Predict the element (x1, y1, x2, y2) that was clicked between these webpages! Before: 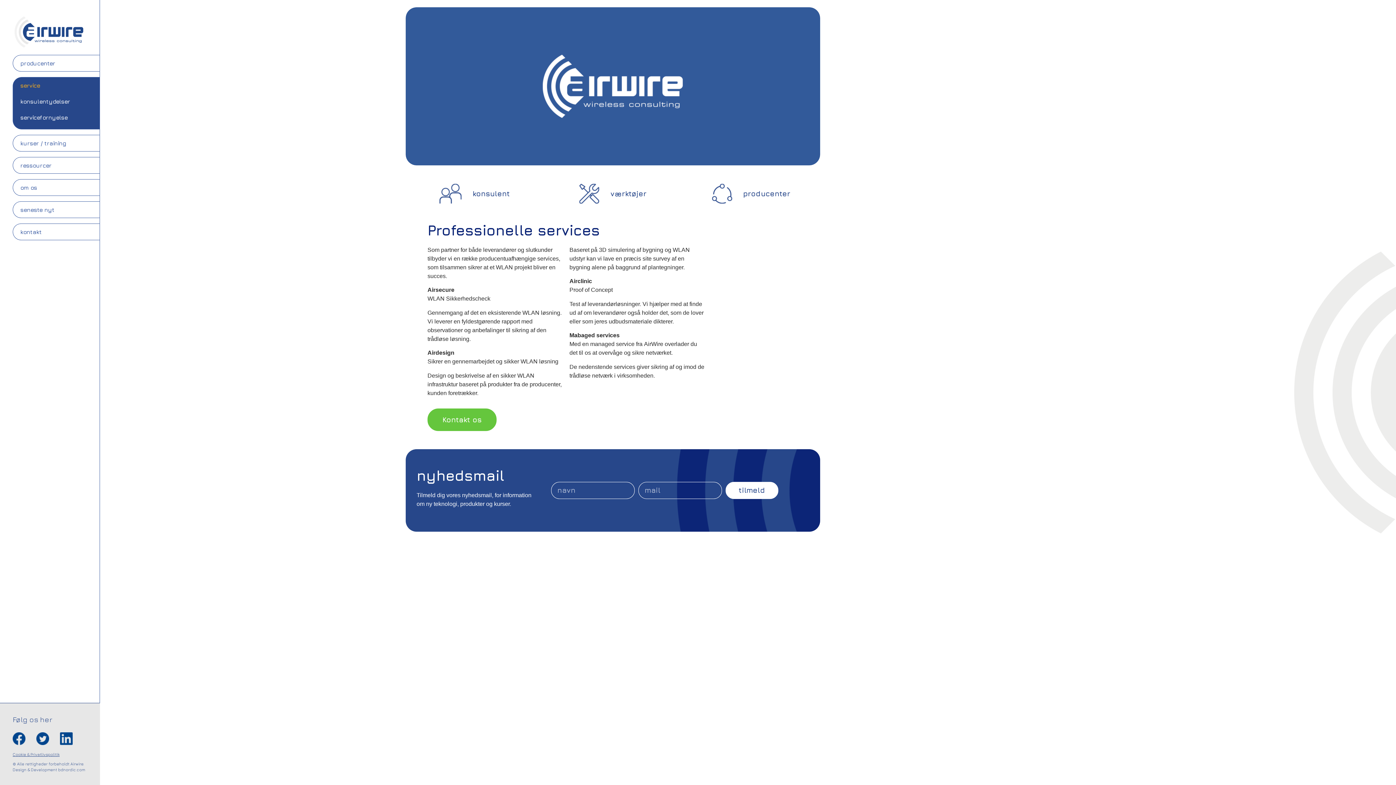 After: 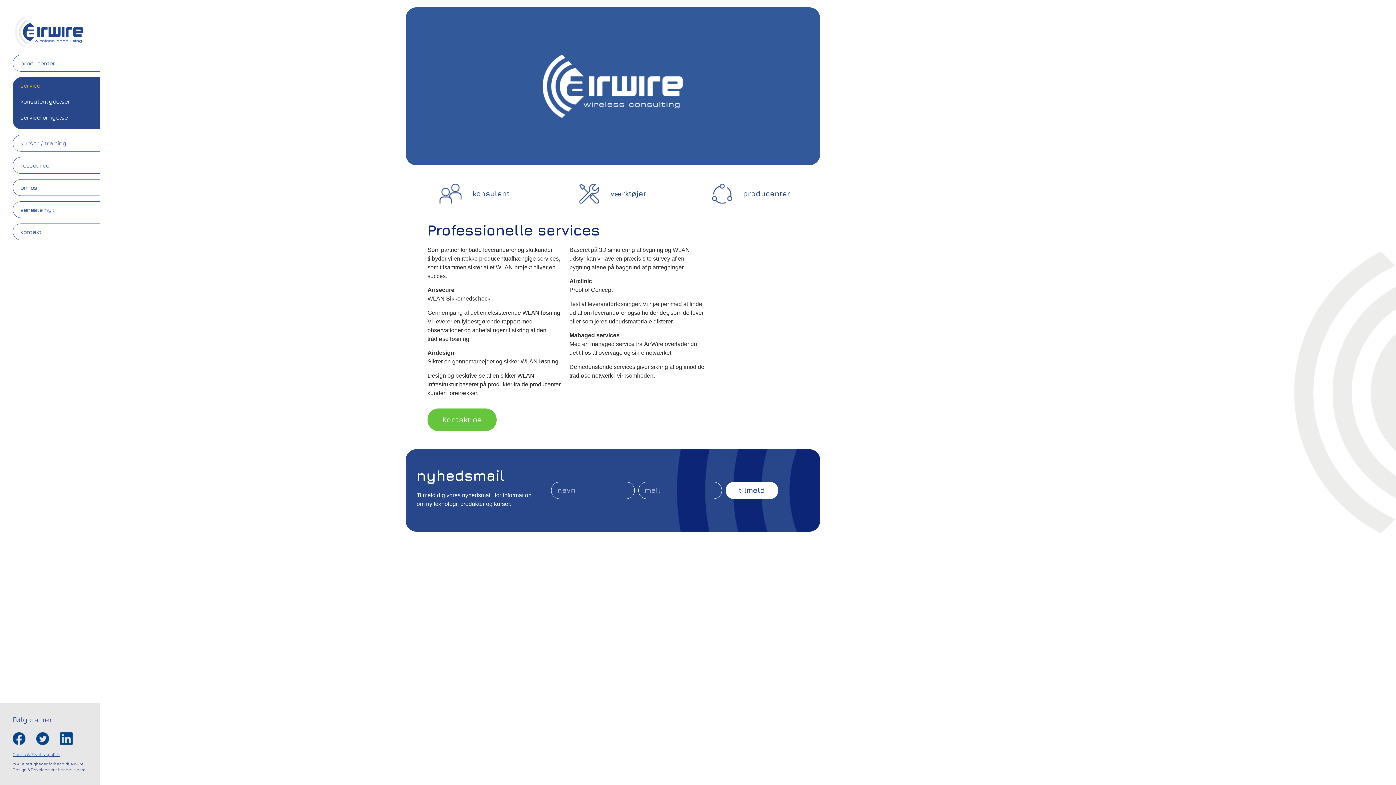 Action: bbox: (36, 729, 49, 752)